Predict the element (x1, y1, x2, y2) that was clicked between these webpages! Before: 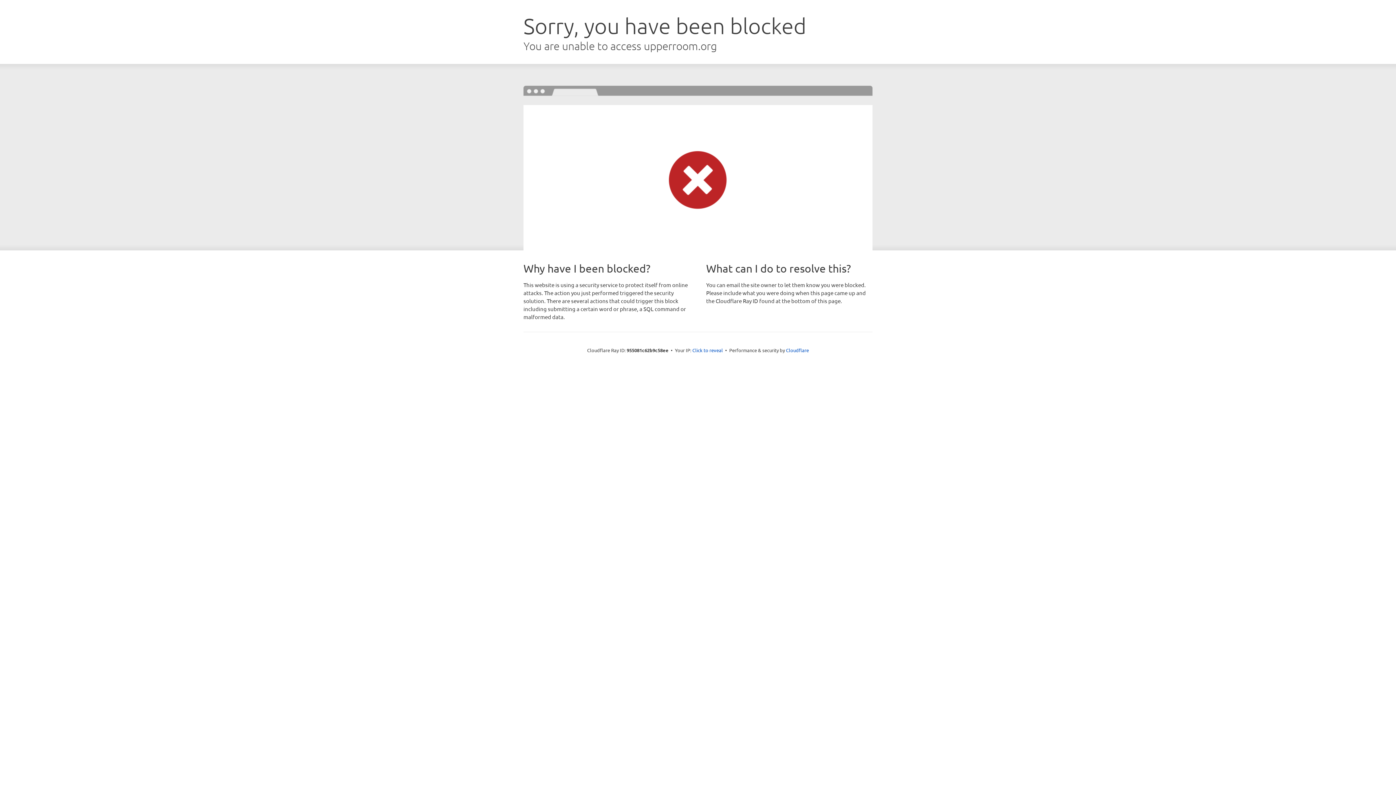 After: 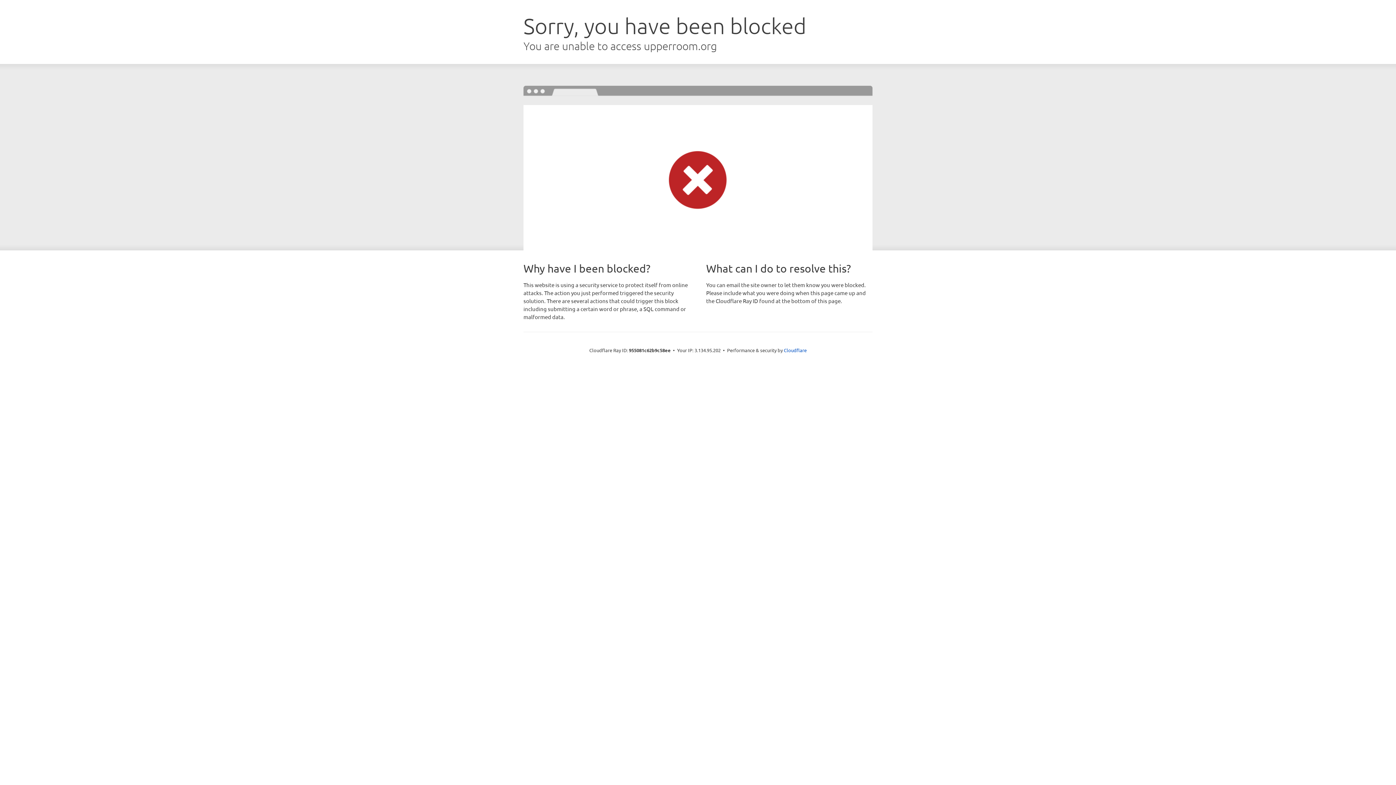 Action: bbox: (692, 346, 723, 353) label: Click to reveal